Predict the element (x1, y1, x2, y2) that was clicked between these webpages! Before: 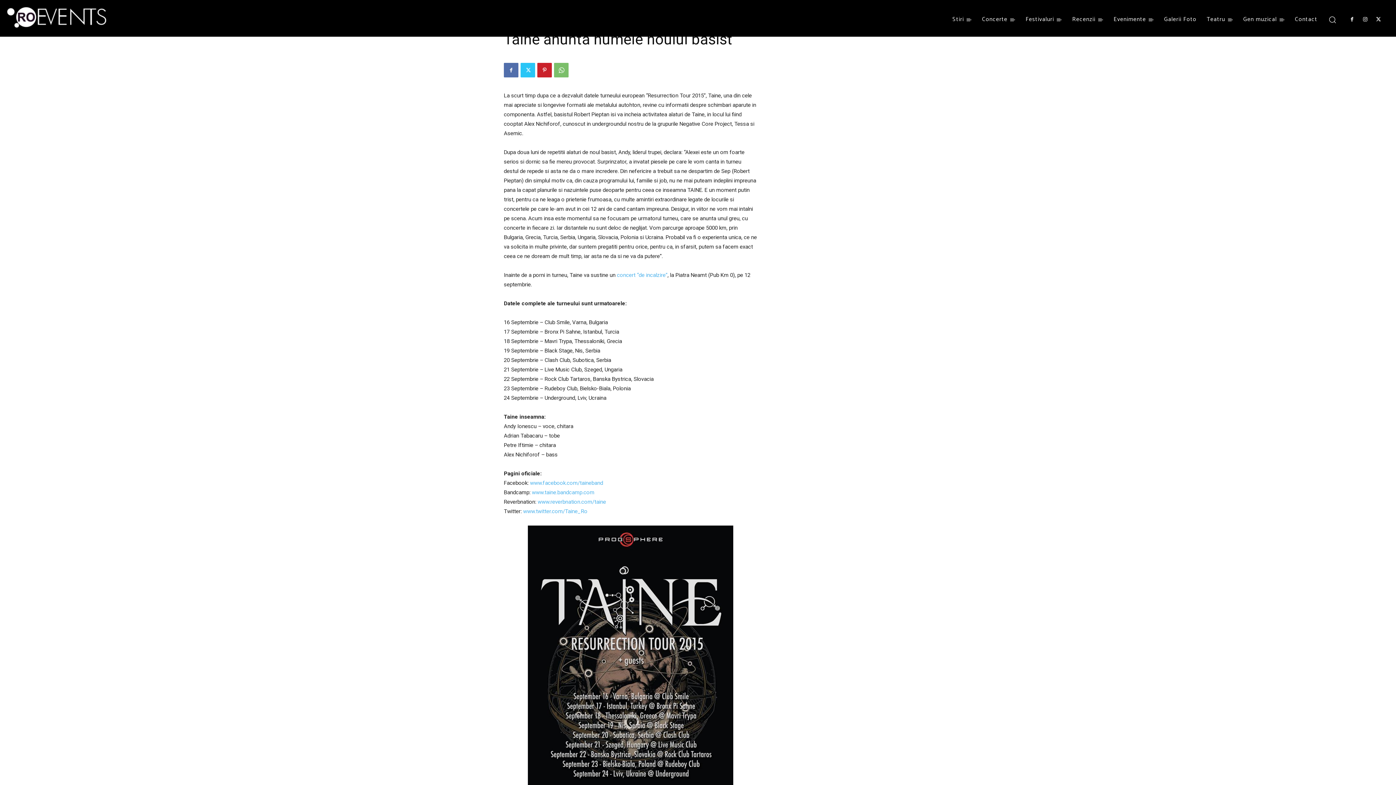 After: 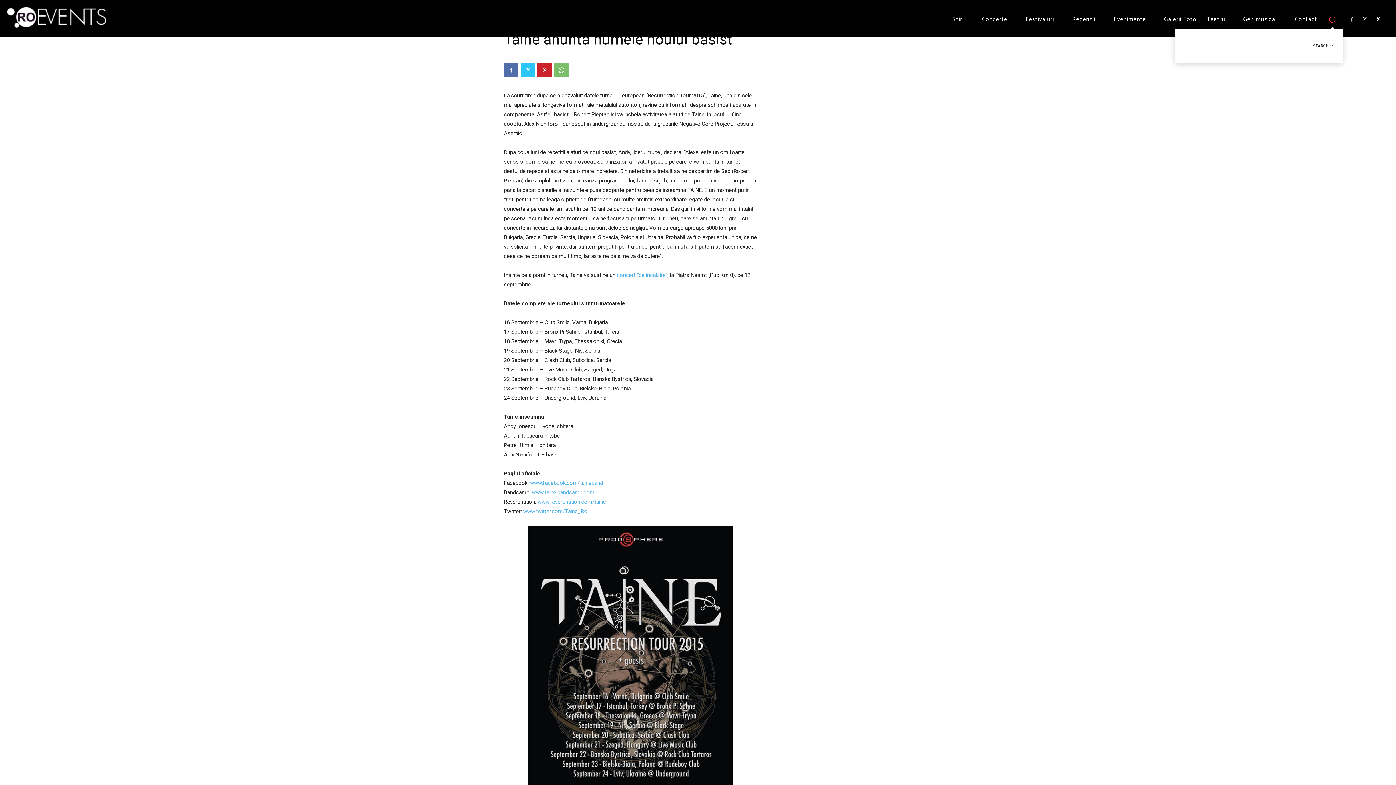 Action: label: Search bbox: (1322, 9, 1342, 29)